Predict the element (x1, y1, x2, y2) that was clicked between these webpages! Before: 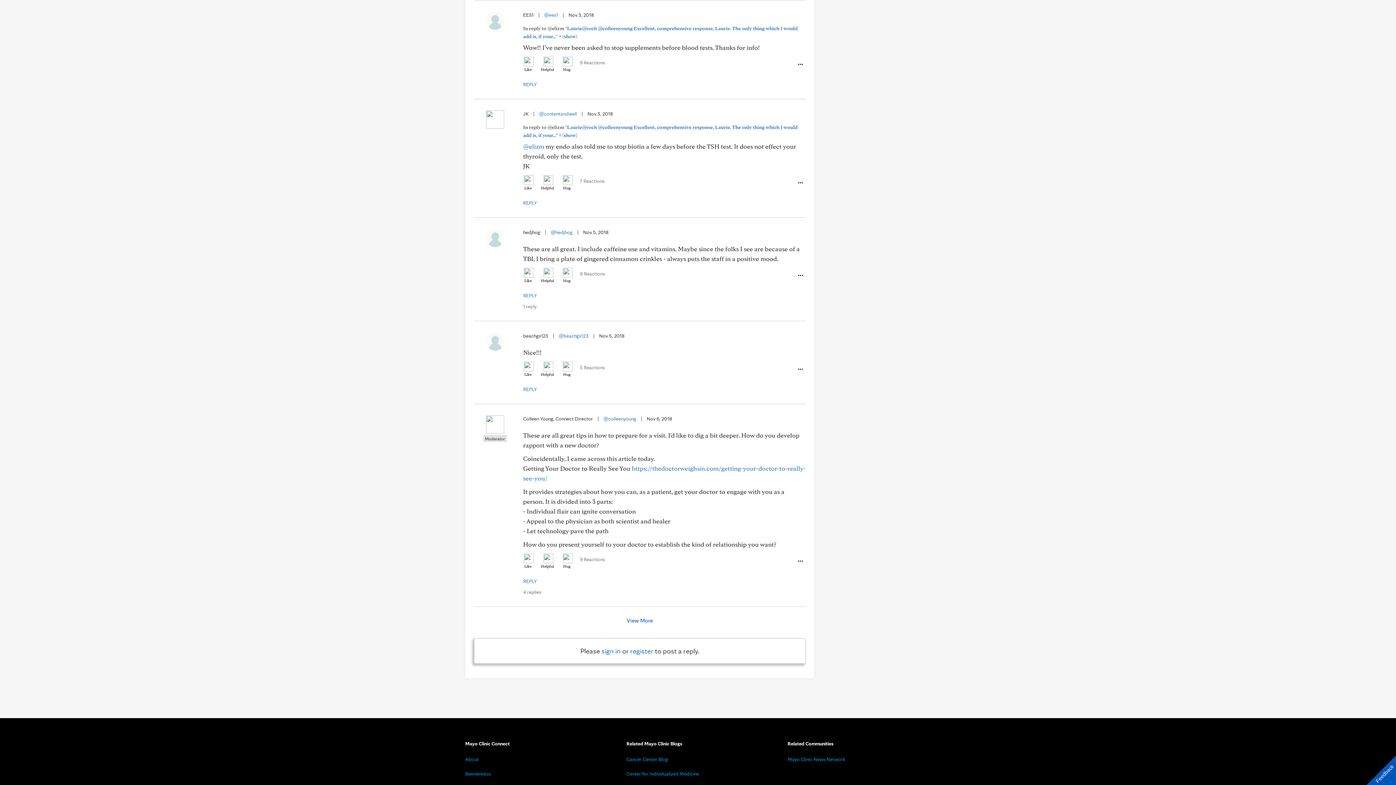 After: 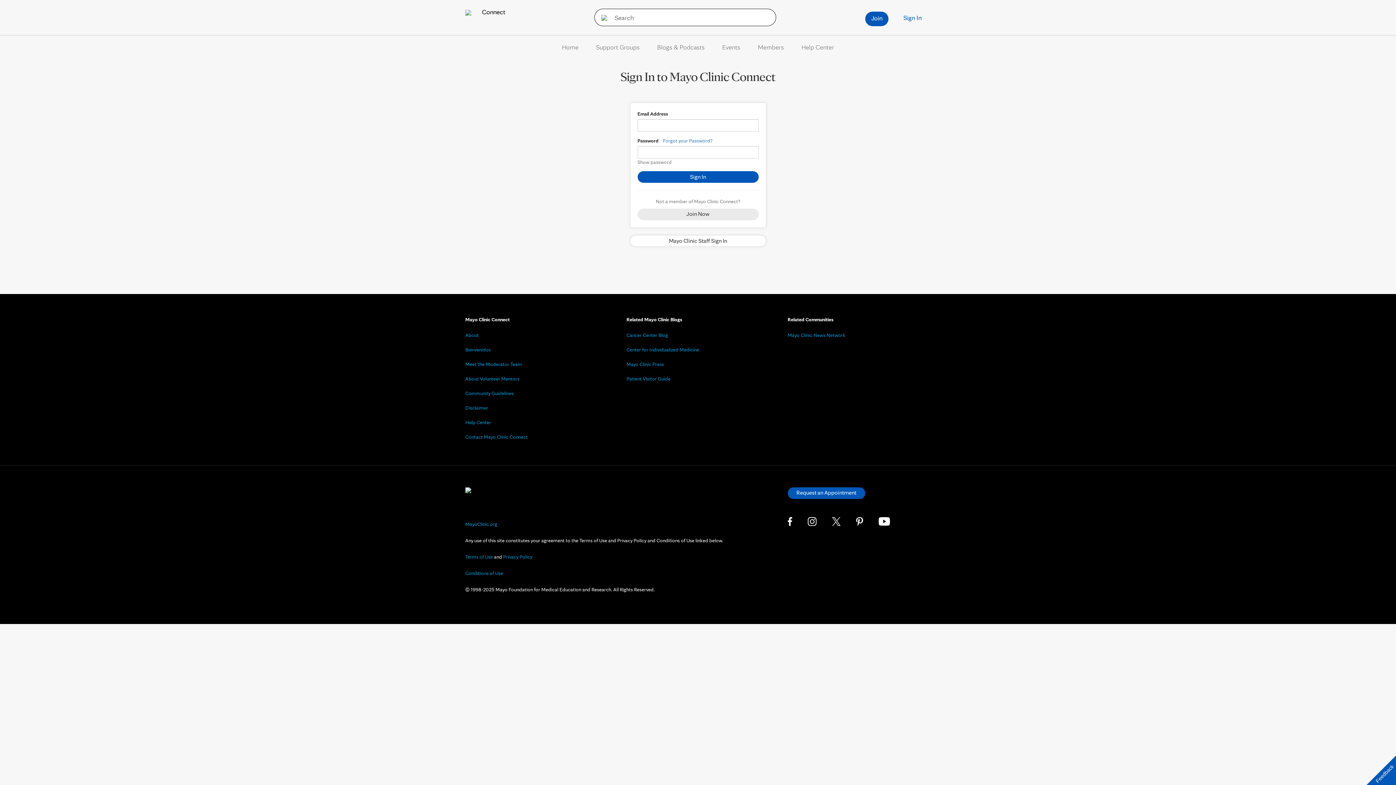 Action: bbox: (523, 81, 537, 87) label: REPLY